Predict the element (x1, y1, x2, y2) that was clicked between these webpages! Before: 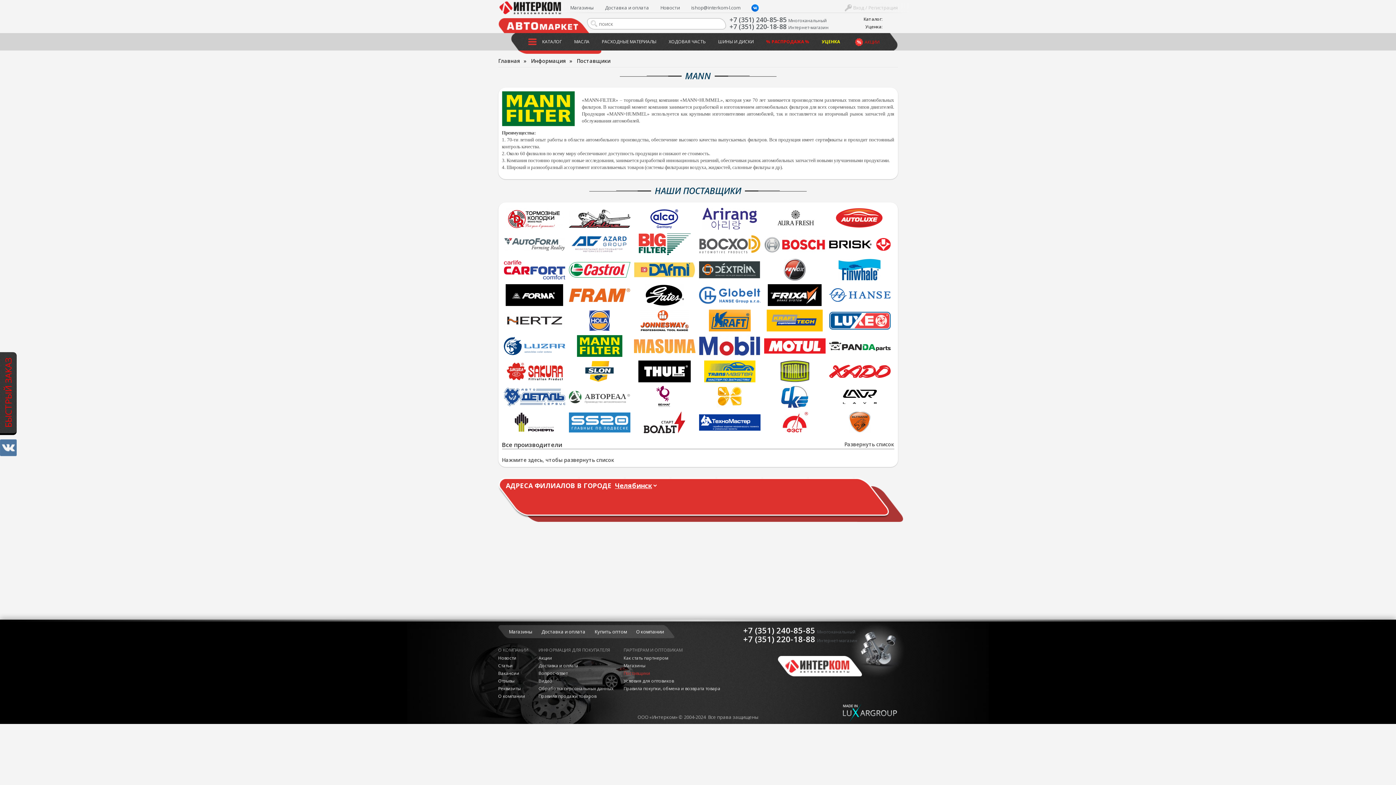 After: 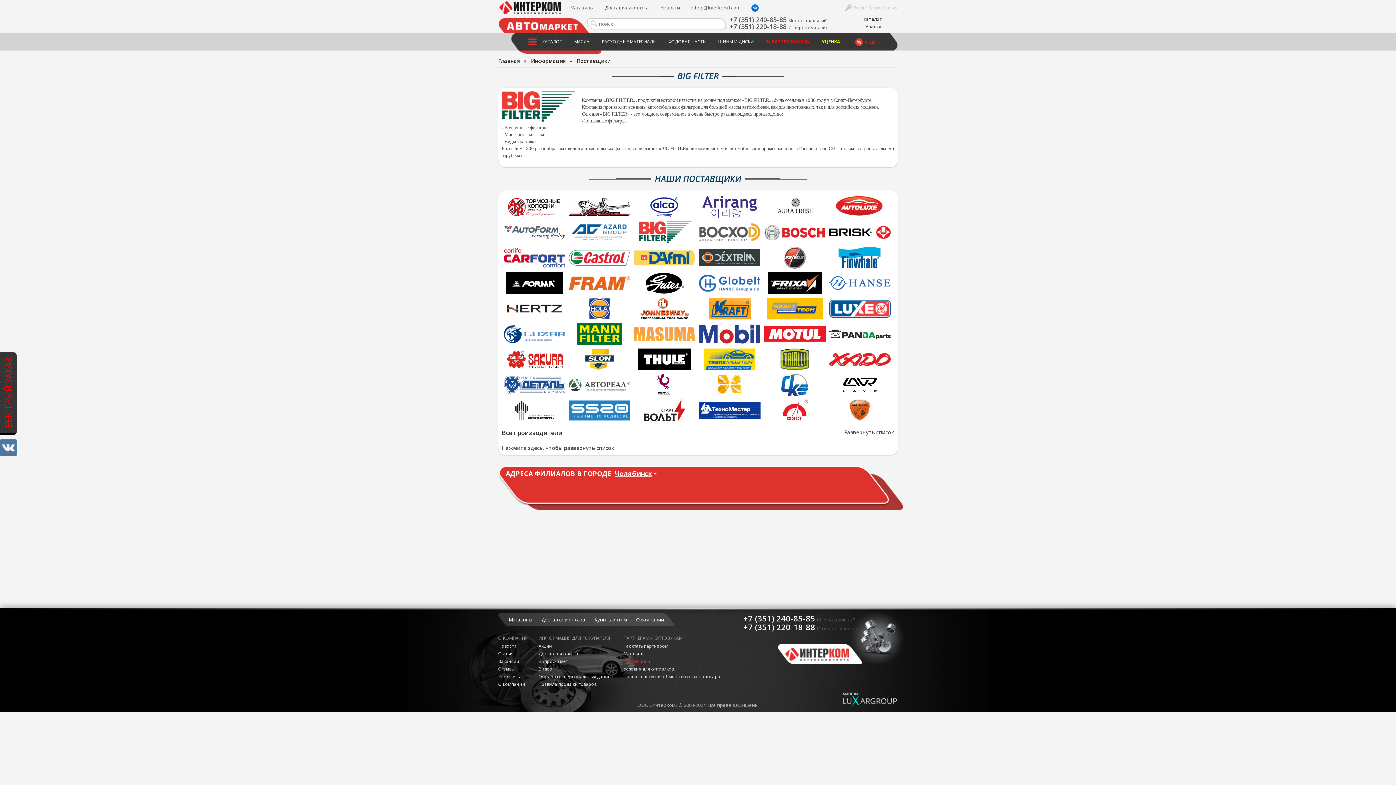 Action: bbox: (634, 233, 695, 255)